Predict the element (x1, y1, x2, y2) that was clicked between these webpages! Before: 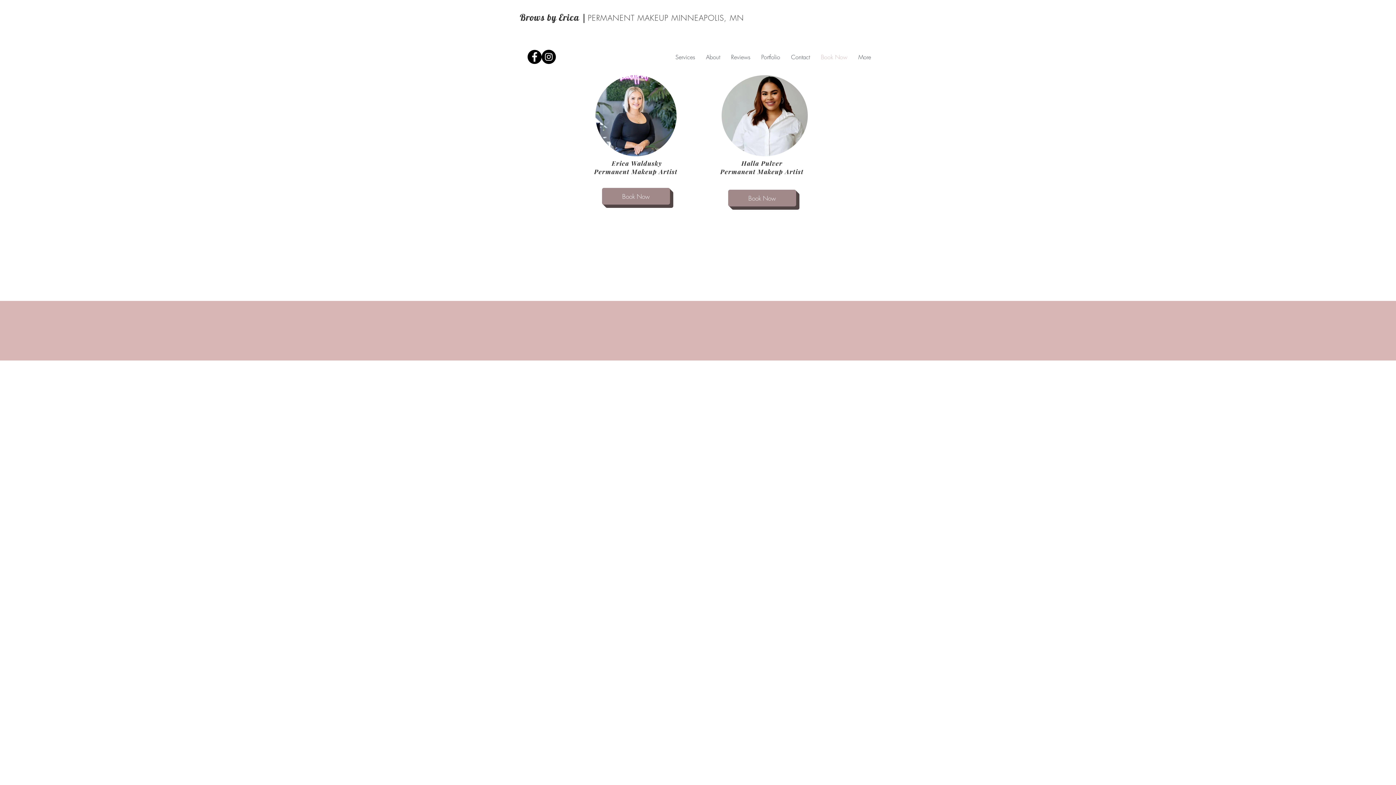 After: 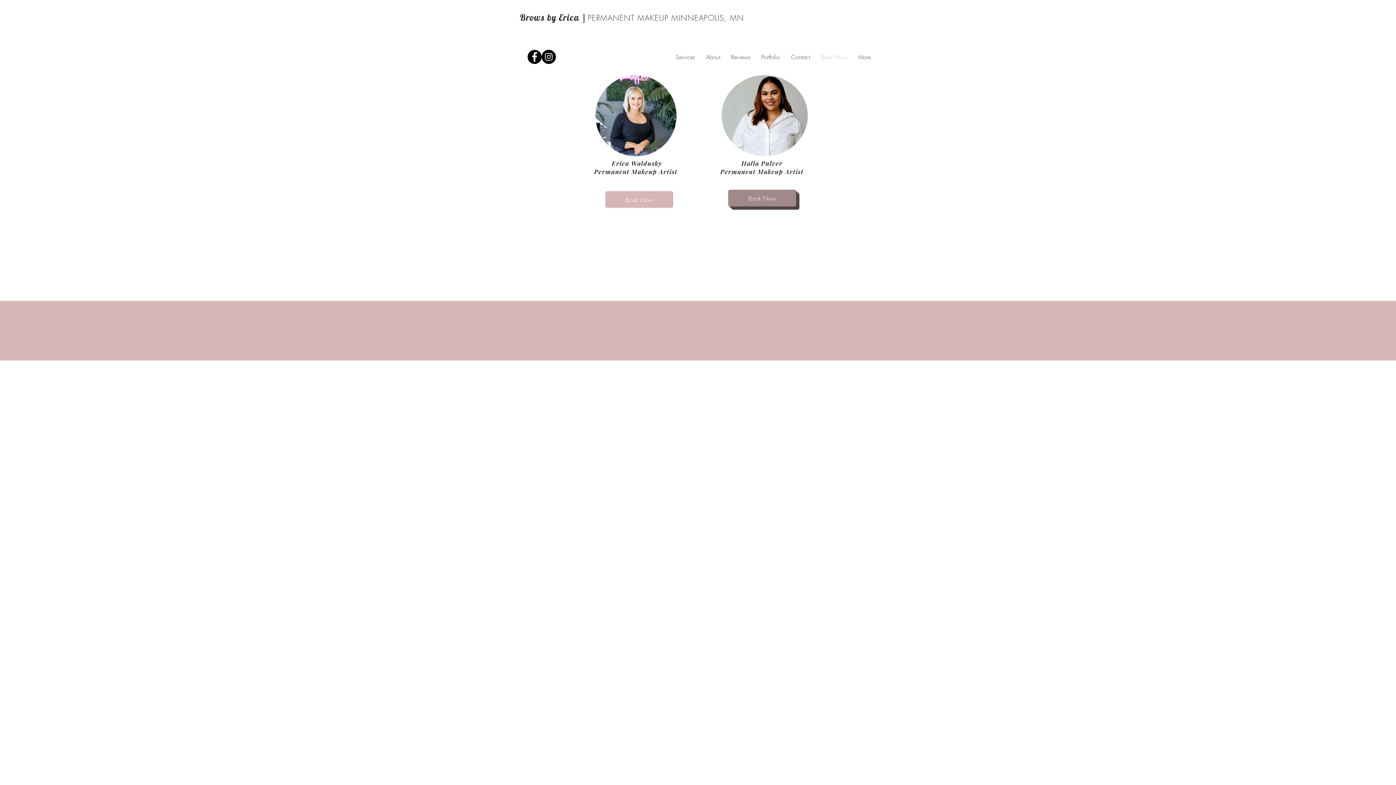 Action: label: Book Now bbox: (602, 188, 670, 204)